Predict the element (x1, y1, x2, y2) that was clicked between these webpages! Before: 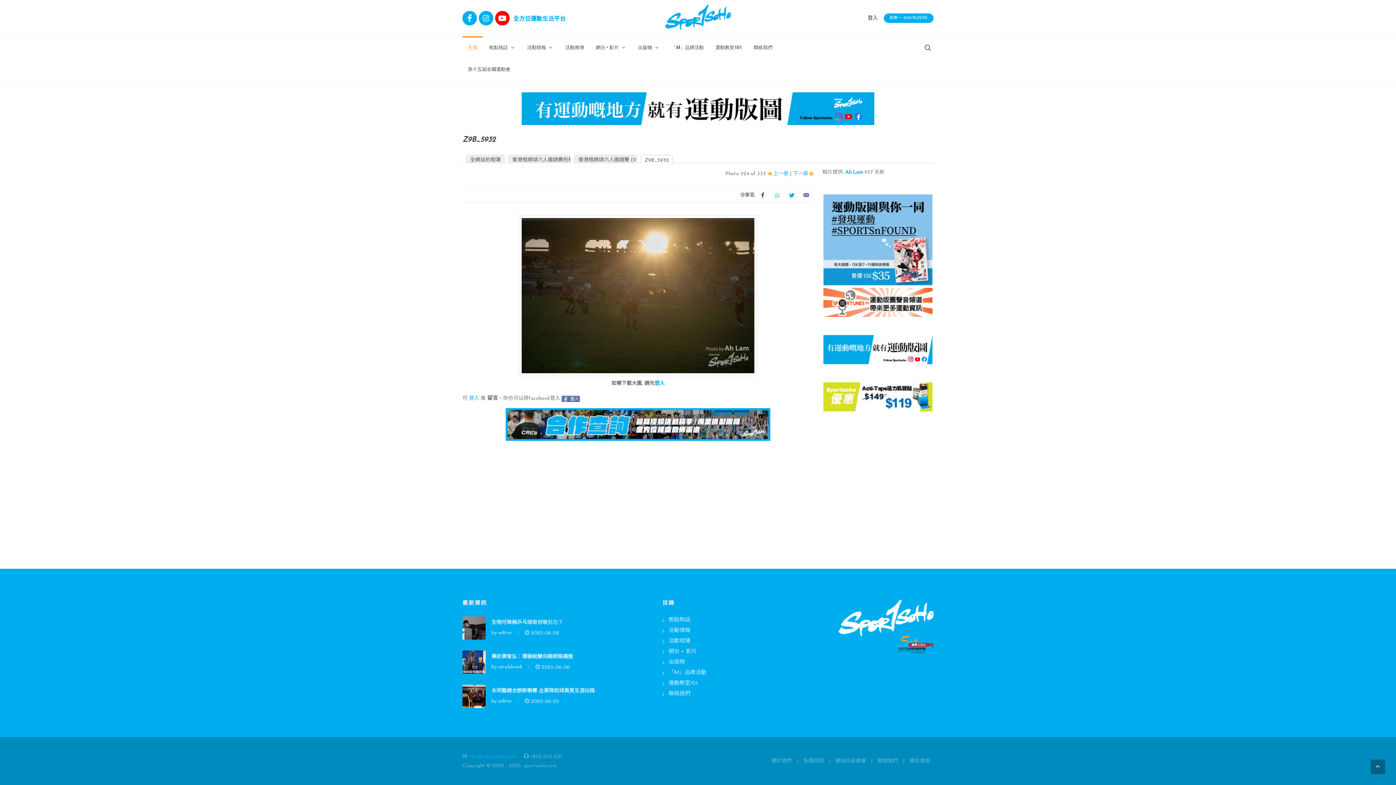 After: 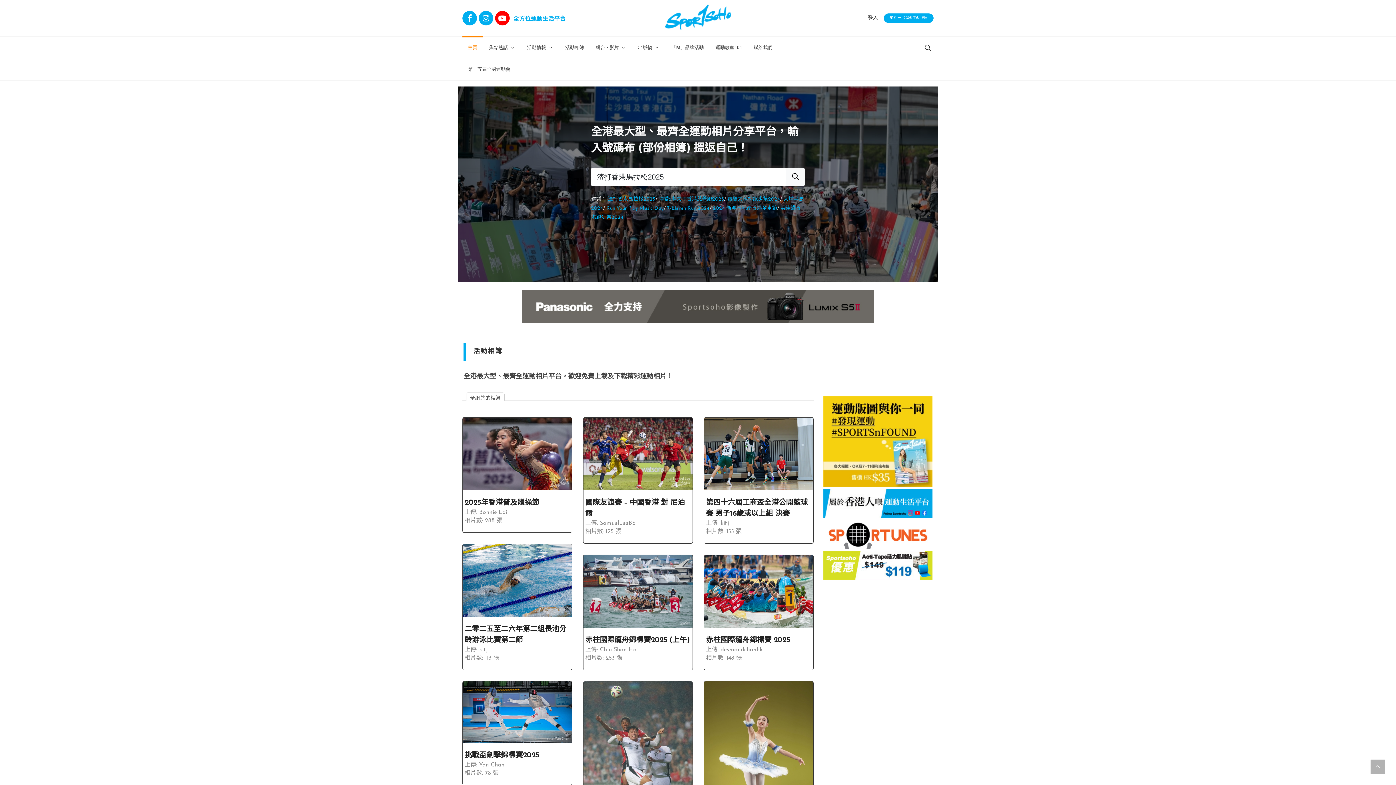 Action: label: 活動相簿 bbox: (664, 637, 691, 645)